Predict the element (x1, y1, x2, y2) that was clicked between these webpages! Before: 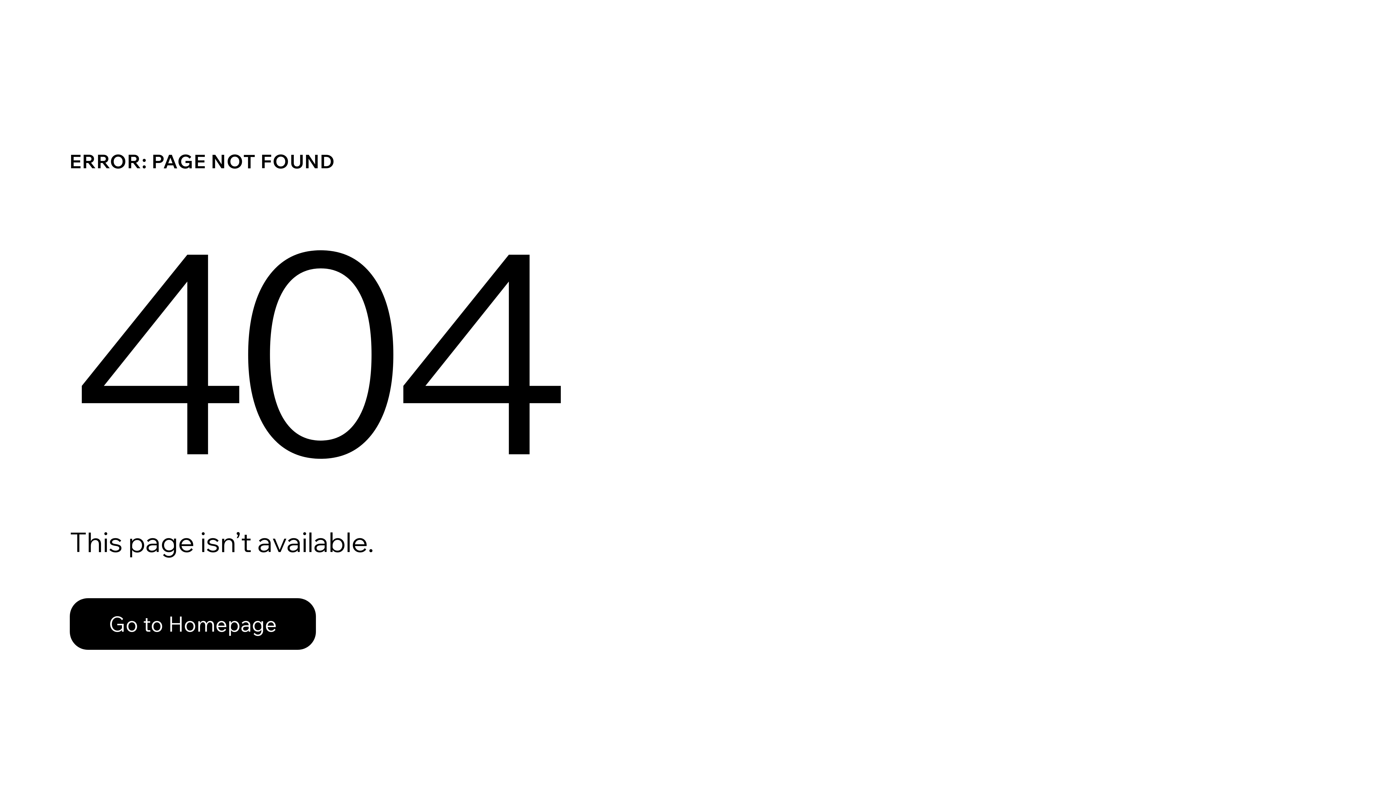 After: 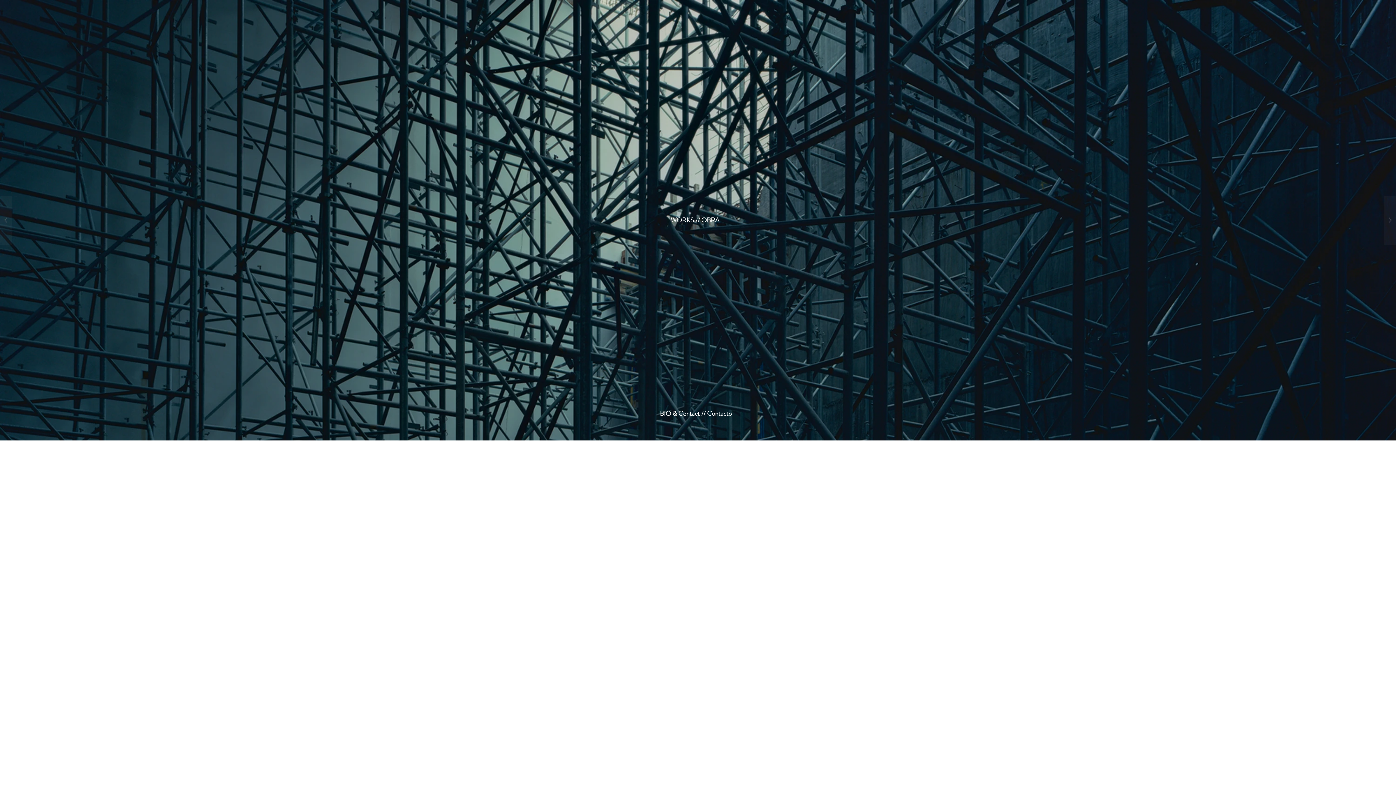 Action: bbox: (69, 582, 768, 659) label: Go to Homepage